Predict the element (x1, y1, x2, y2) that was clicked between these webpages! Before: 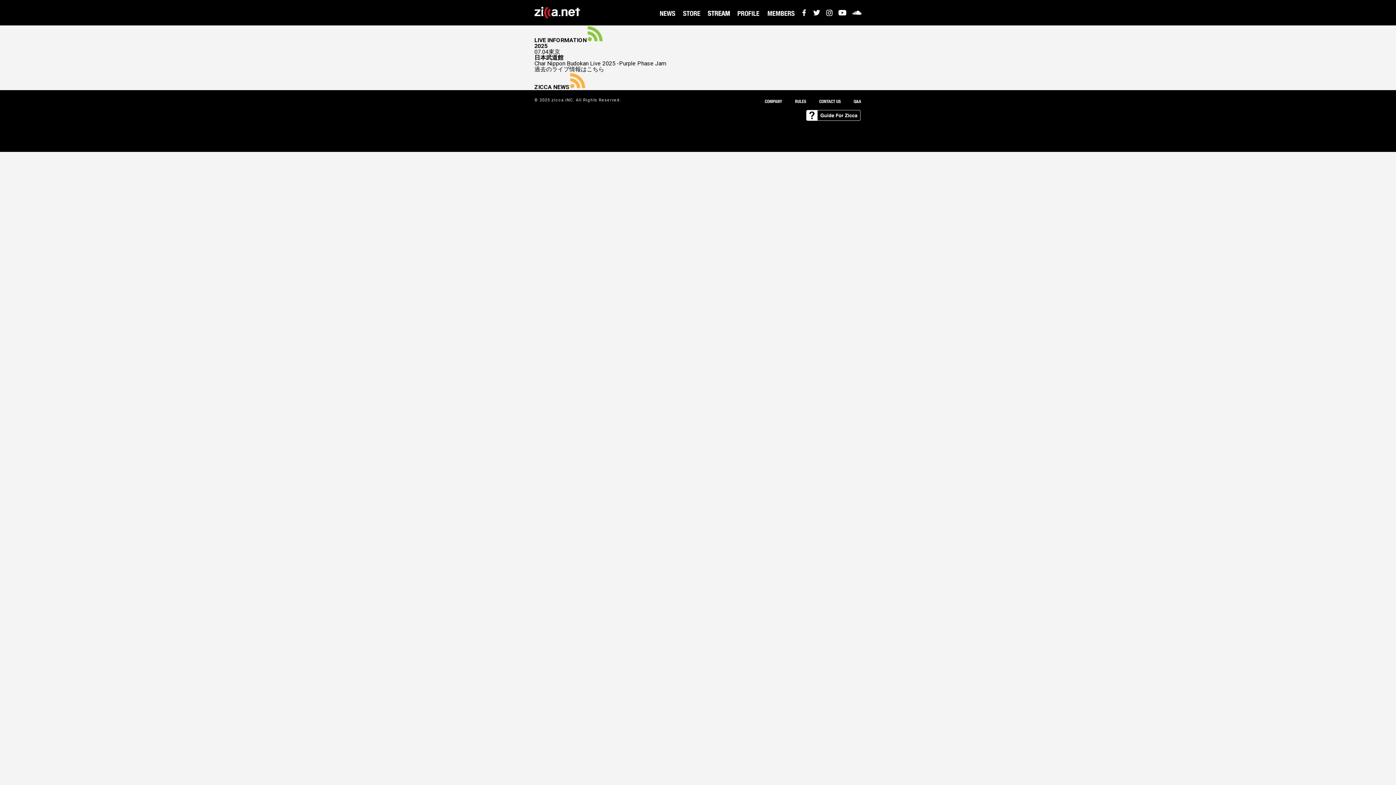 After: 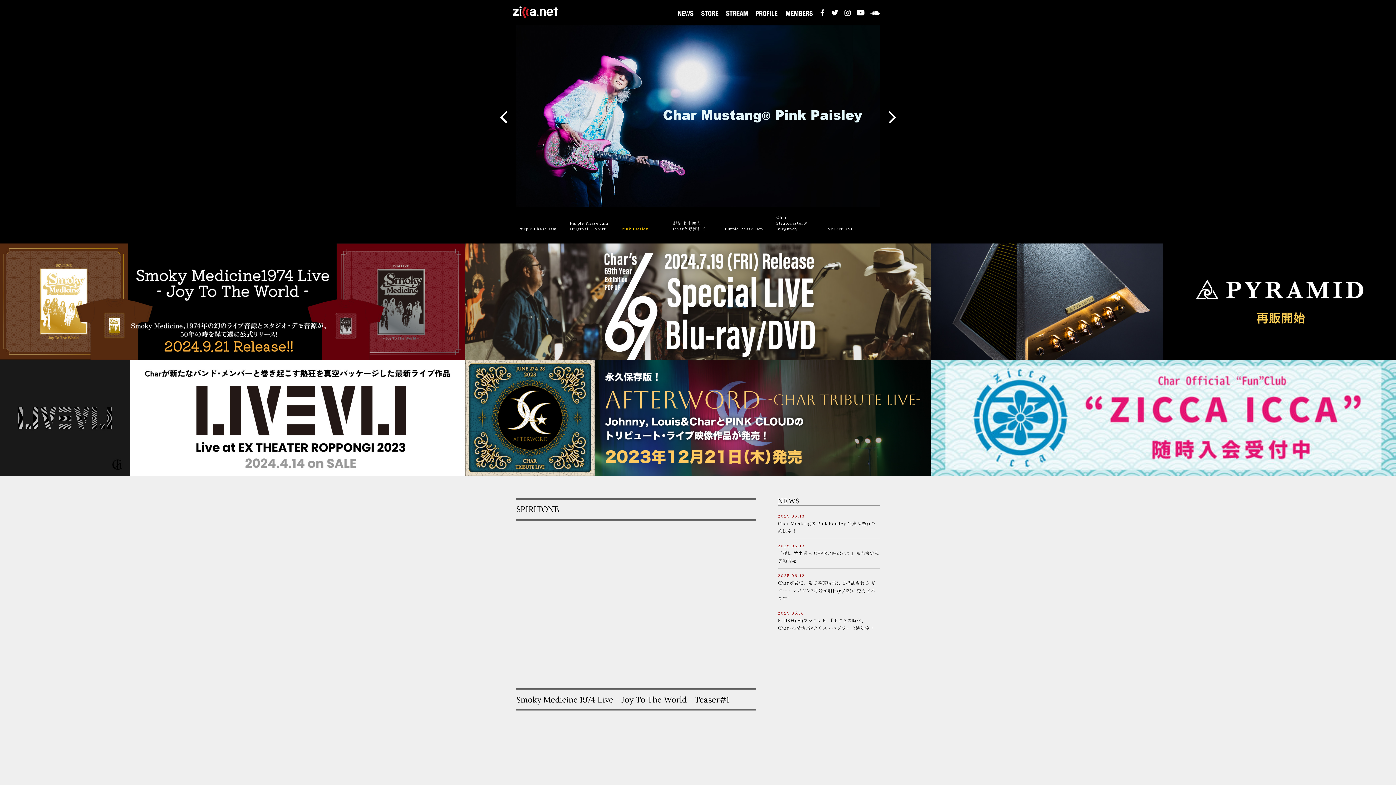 Action: bbox: (534, 0, 580, 26)